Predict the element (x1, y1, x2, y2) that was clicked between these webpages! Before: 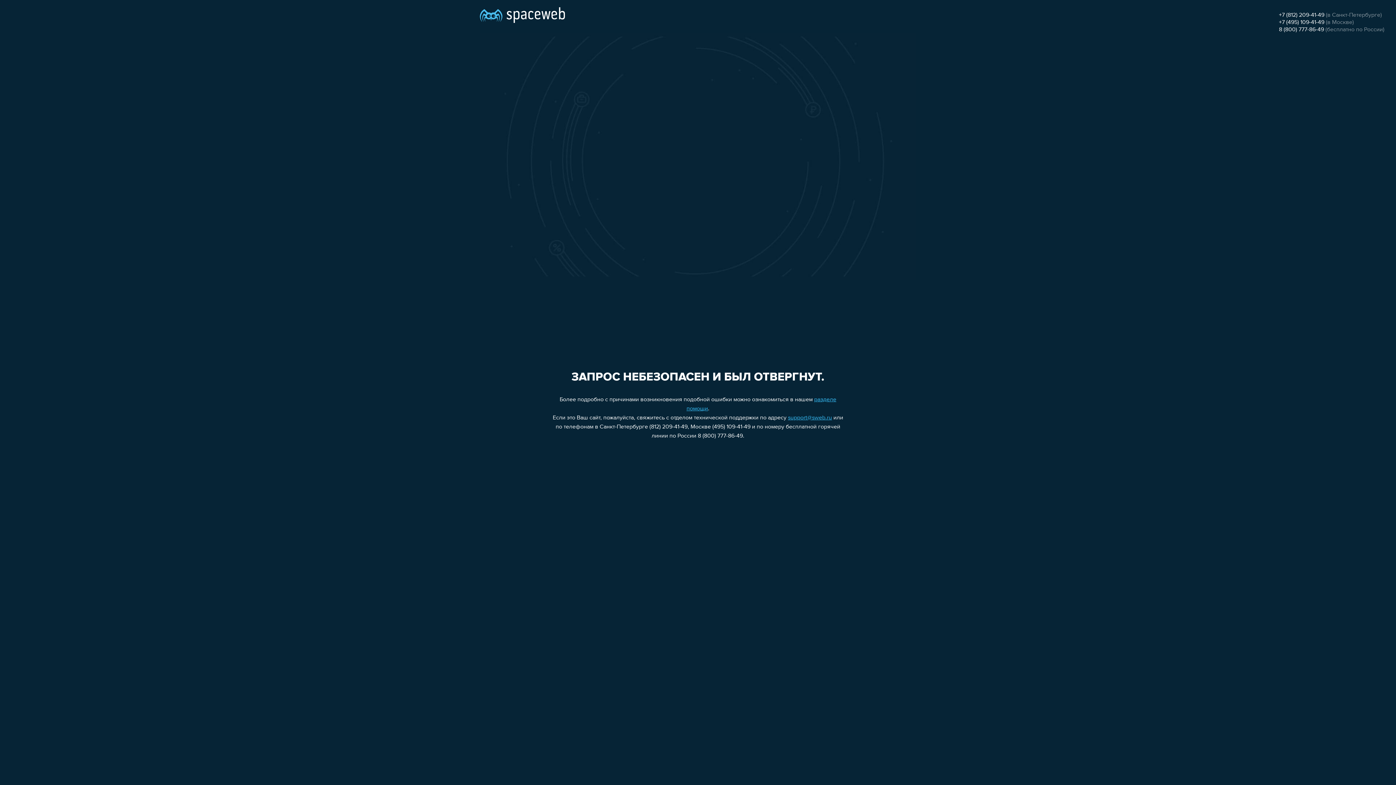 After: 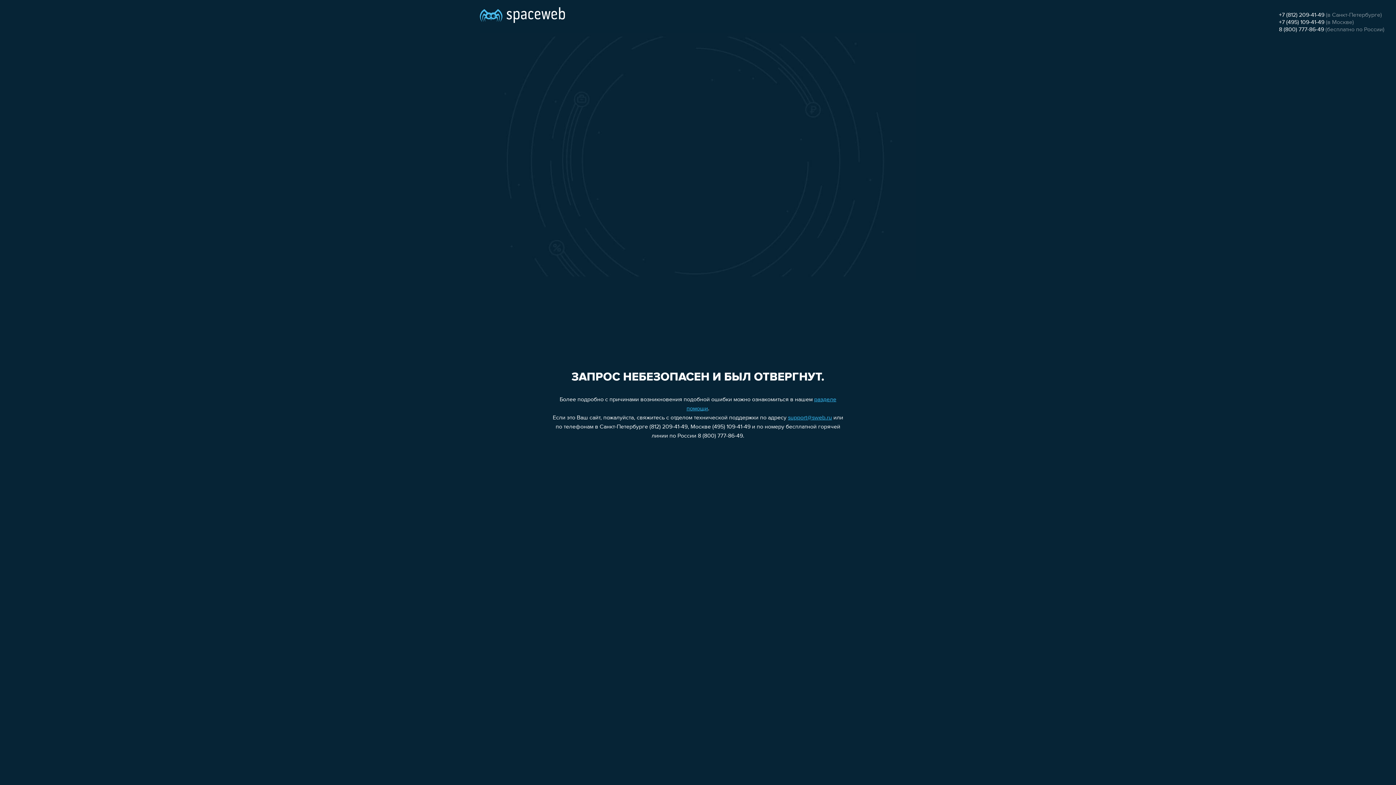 Action: label: support@sweb.ru bbox: (788, 415, 832, 421)